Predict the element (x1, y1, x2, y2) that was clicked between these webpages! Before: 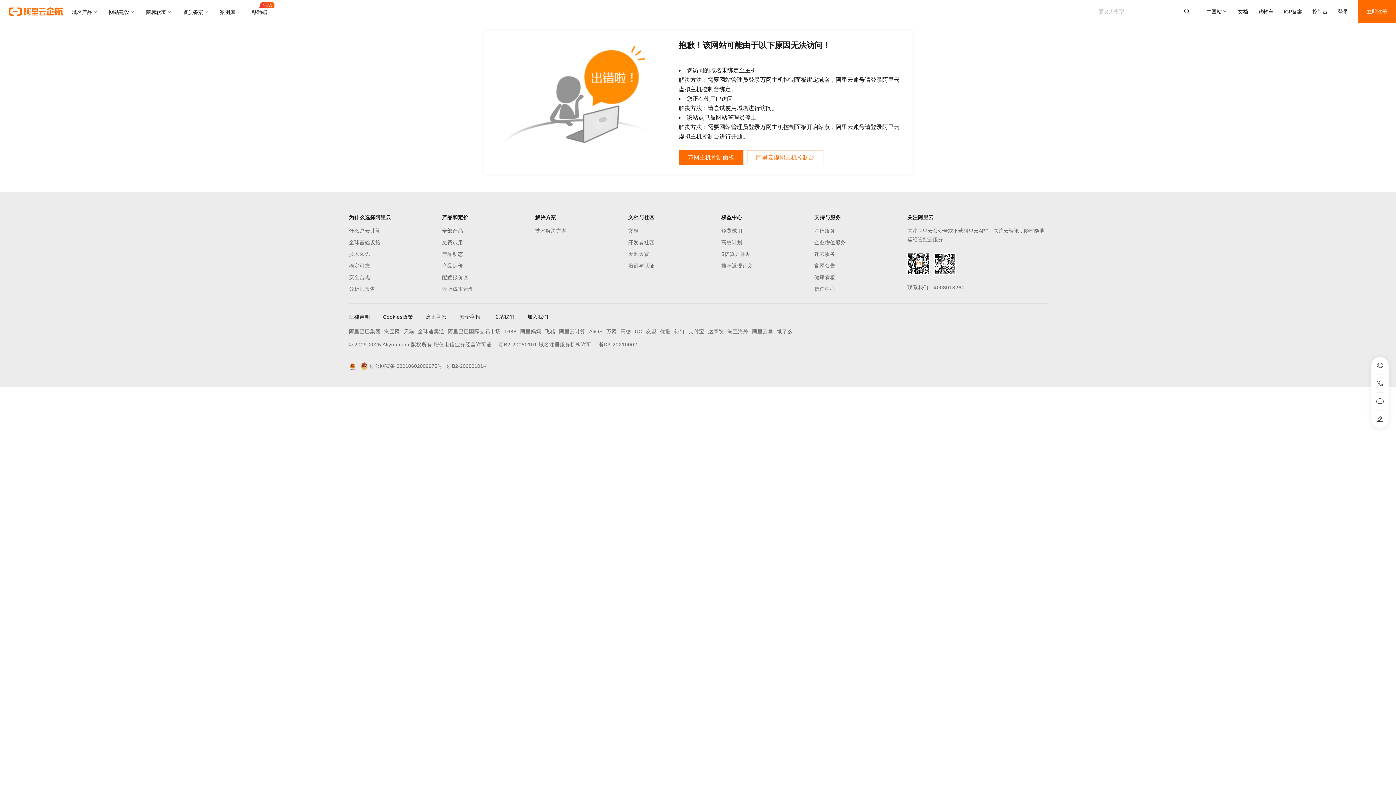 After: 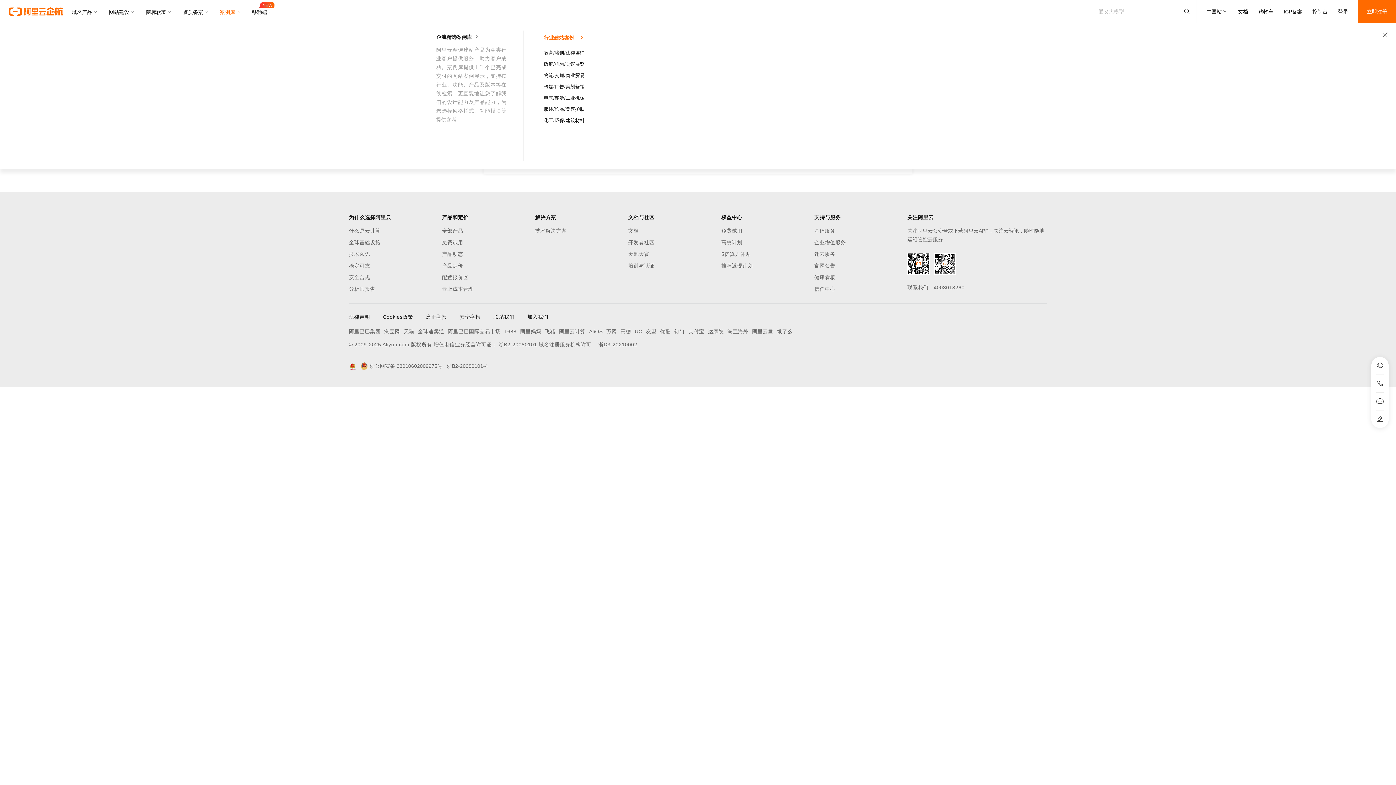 Action: bbox: (214, 0, 246, 23) label: 案例库